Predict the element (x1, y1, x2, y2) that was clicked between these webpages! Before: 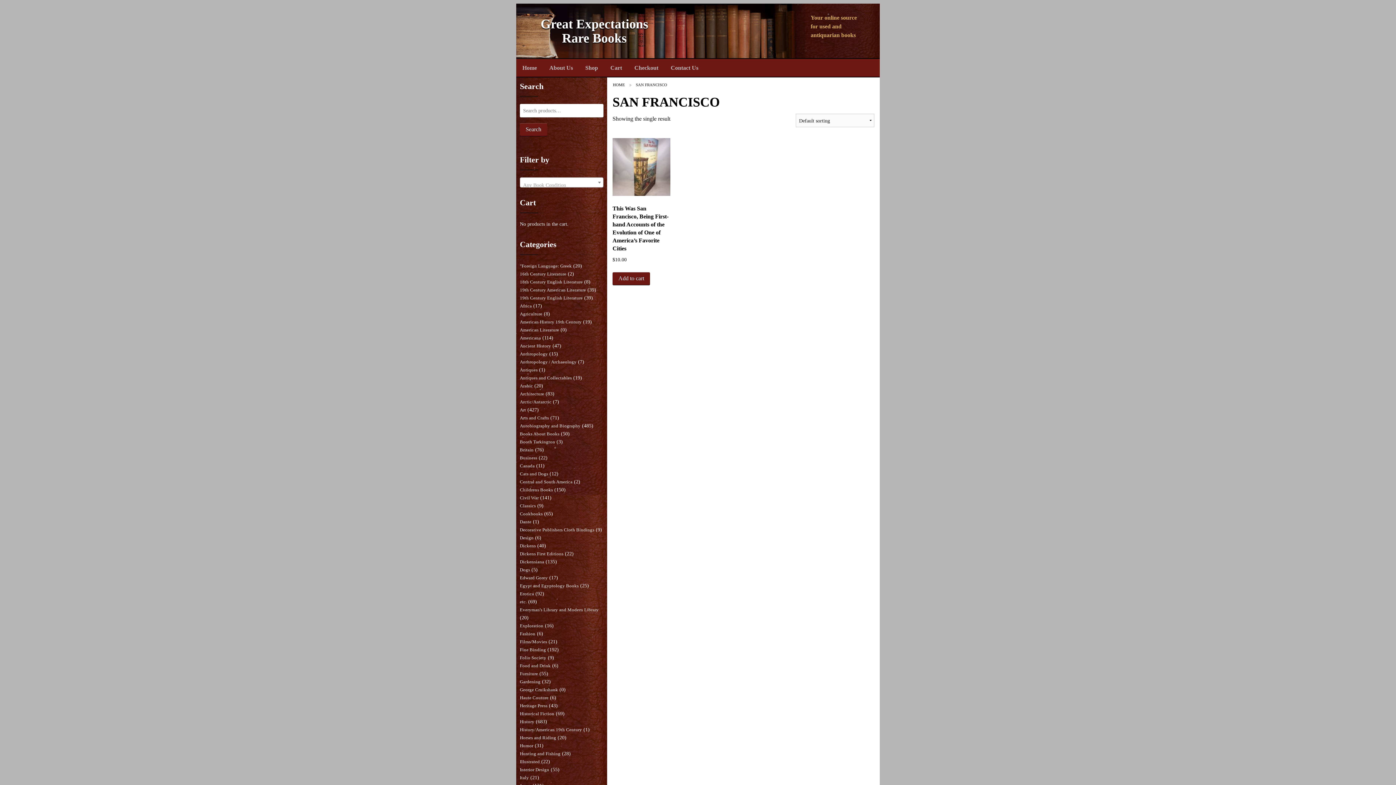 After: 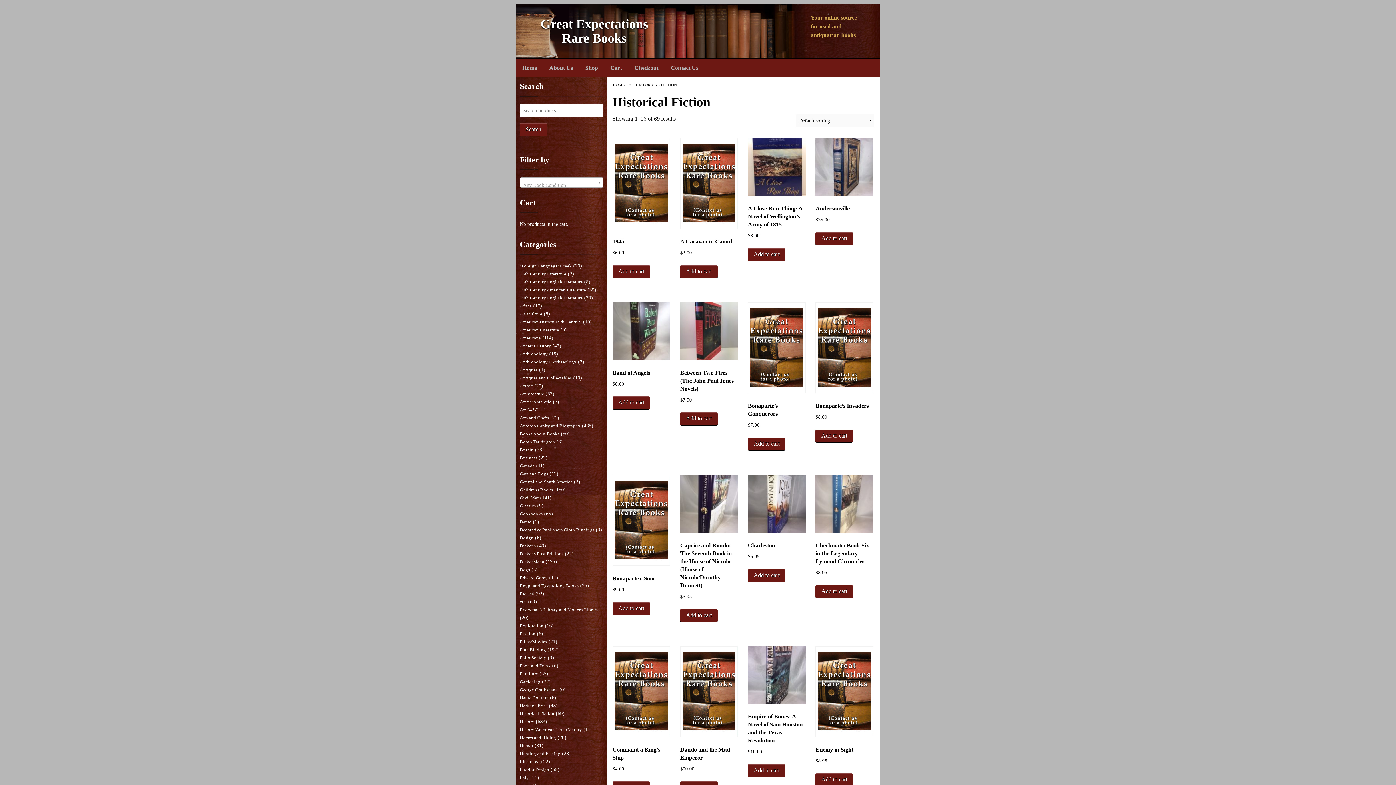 Action: bbox: (520, 711, 554, 716) label: Historical Fiction